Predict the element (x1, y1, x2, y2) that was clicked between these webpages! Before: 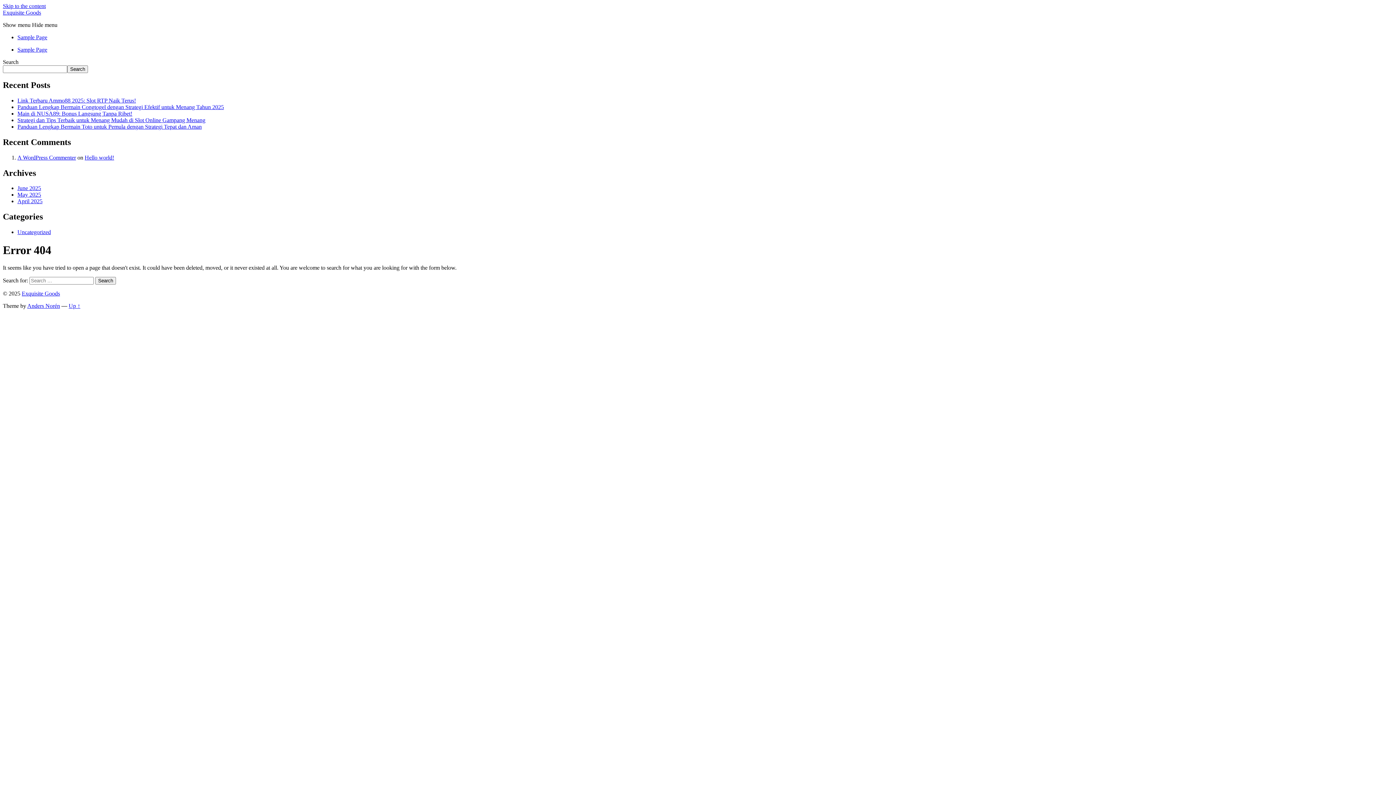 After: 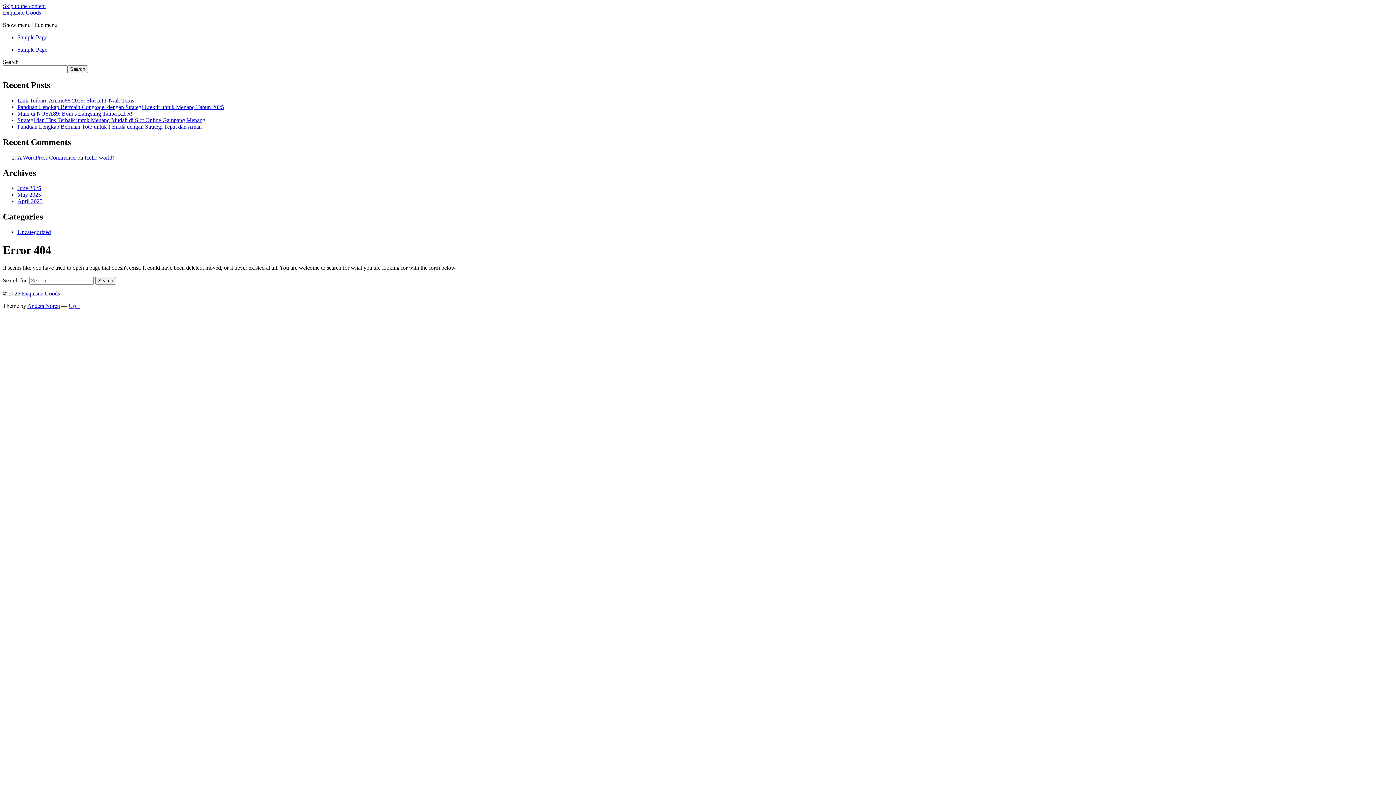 Action: bbox: (68, 302, 80, 309) label: Up ↑